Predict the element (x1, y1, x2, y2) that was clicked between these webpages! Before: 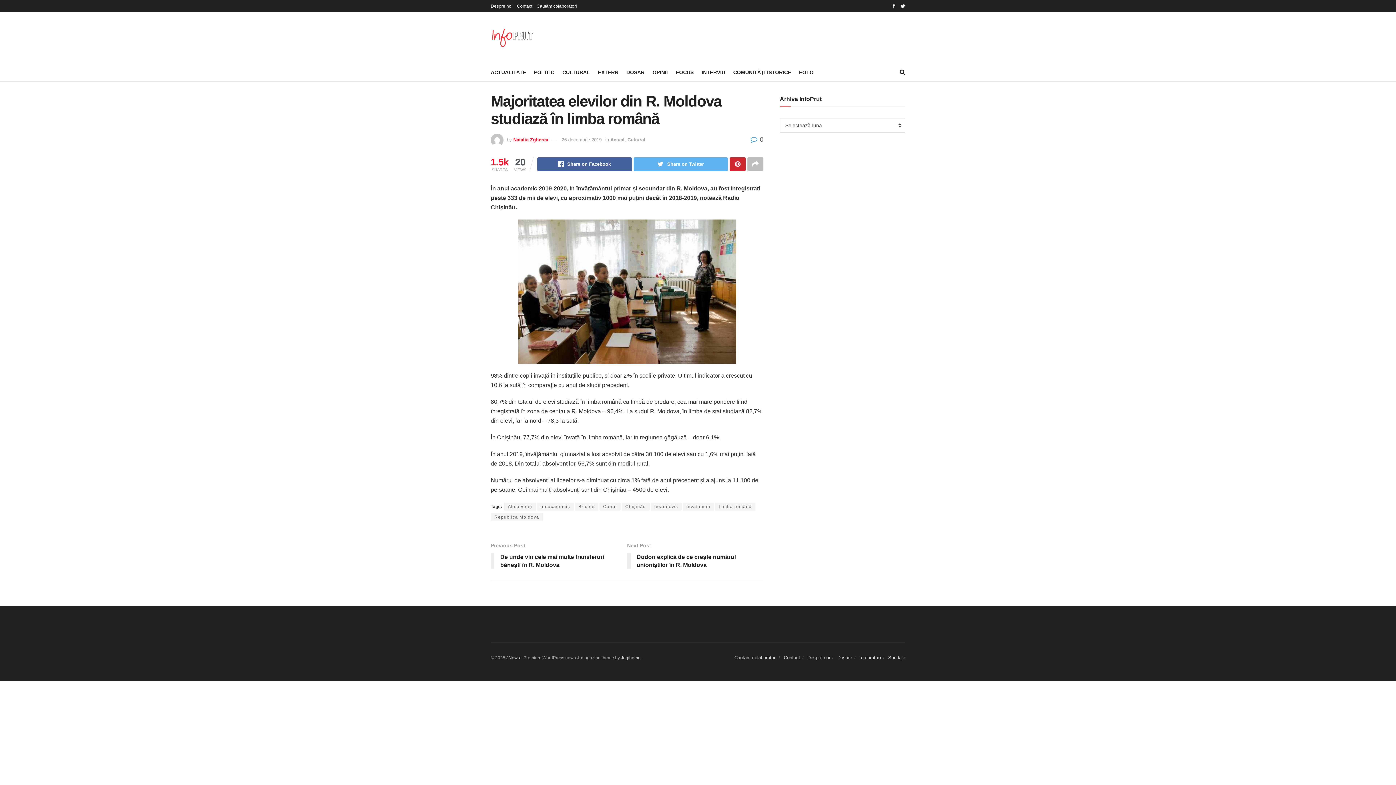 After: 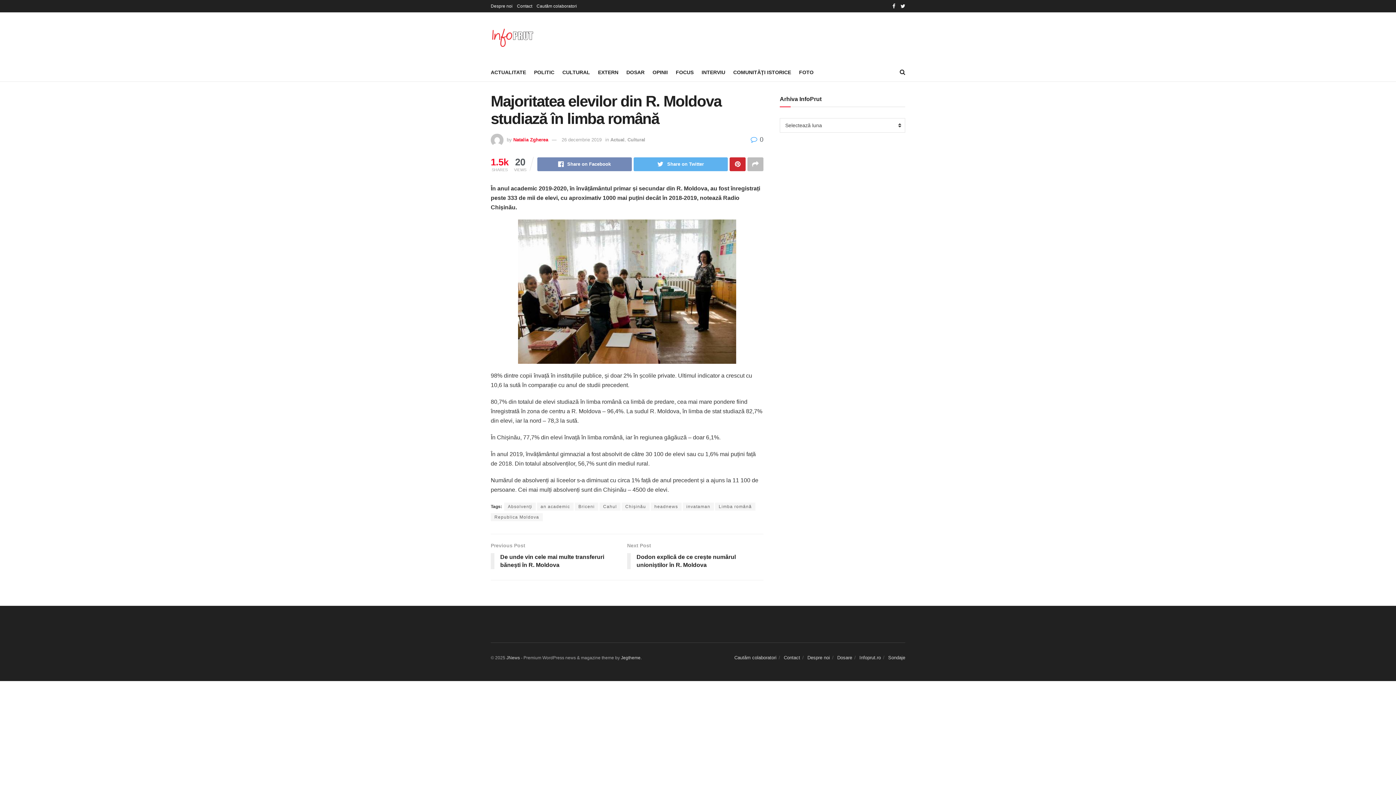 Action: label: Share on Facebook bbox: (537, 157, 631, 171)